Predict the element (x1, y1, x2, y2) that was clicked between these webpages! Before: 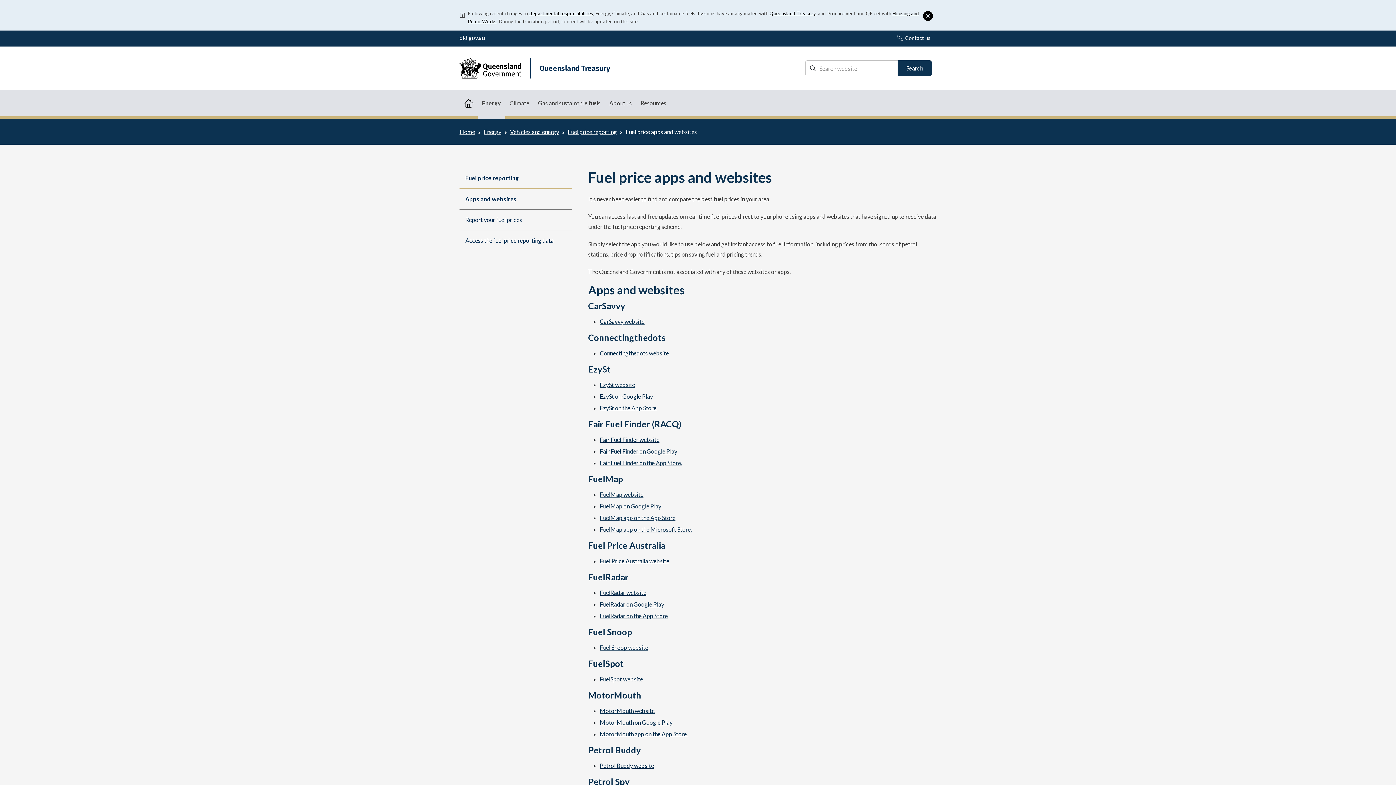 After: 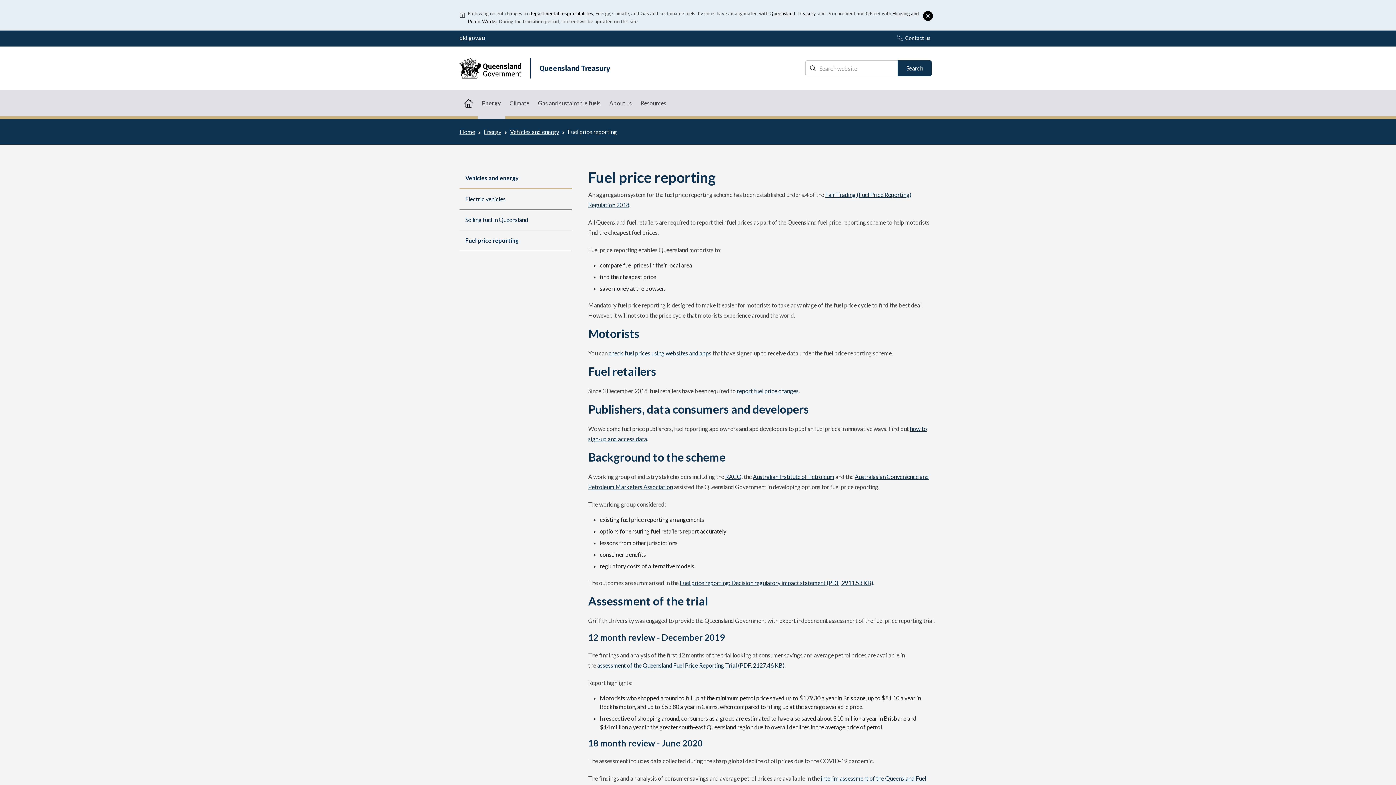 Action: label: Fuel price reporting bbox: (459, 168, 572, 189)